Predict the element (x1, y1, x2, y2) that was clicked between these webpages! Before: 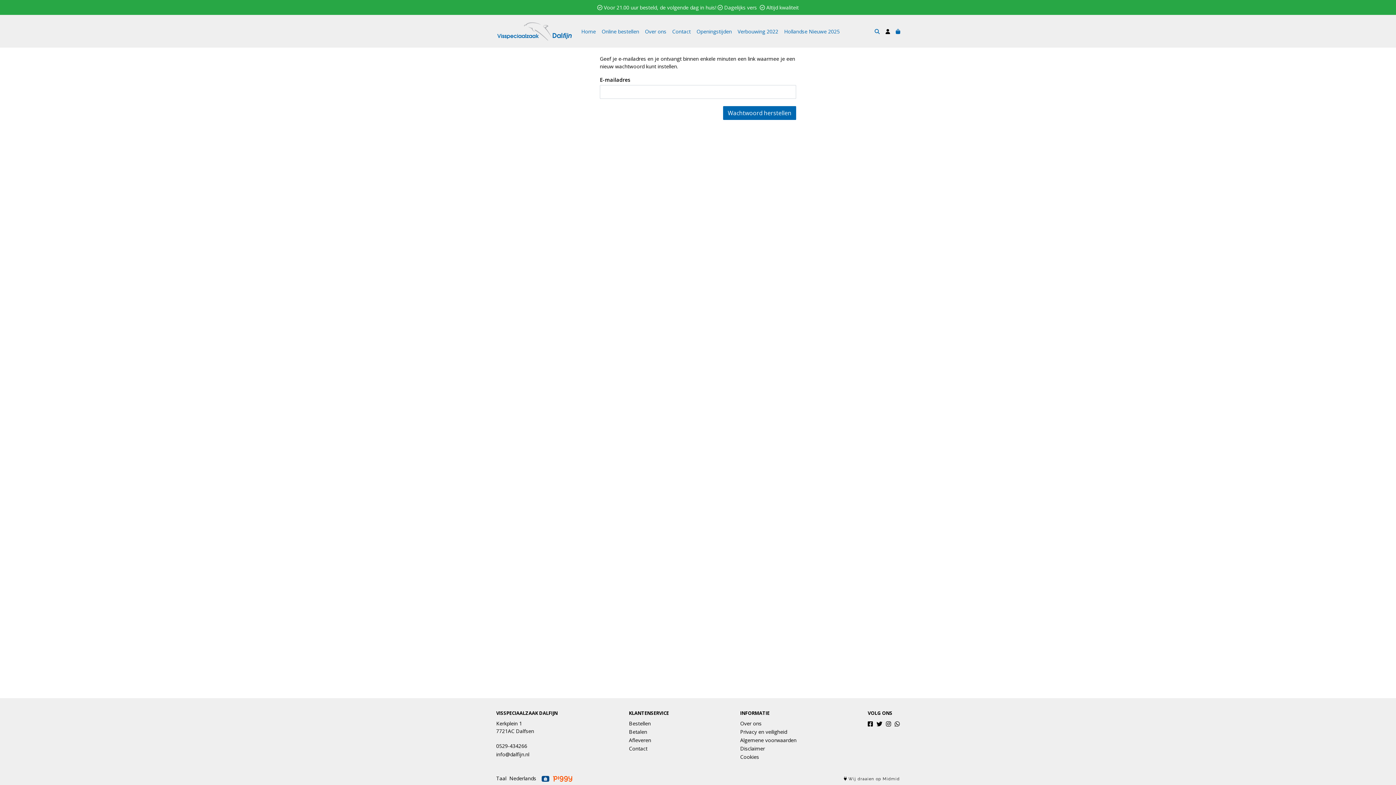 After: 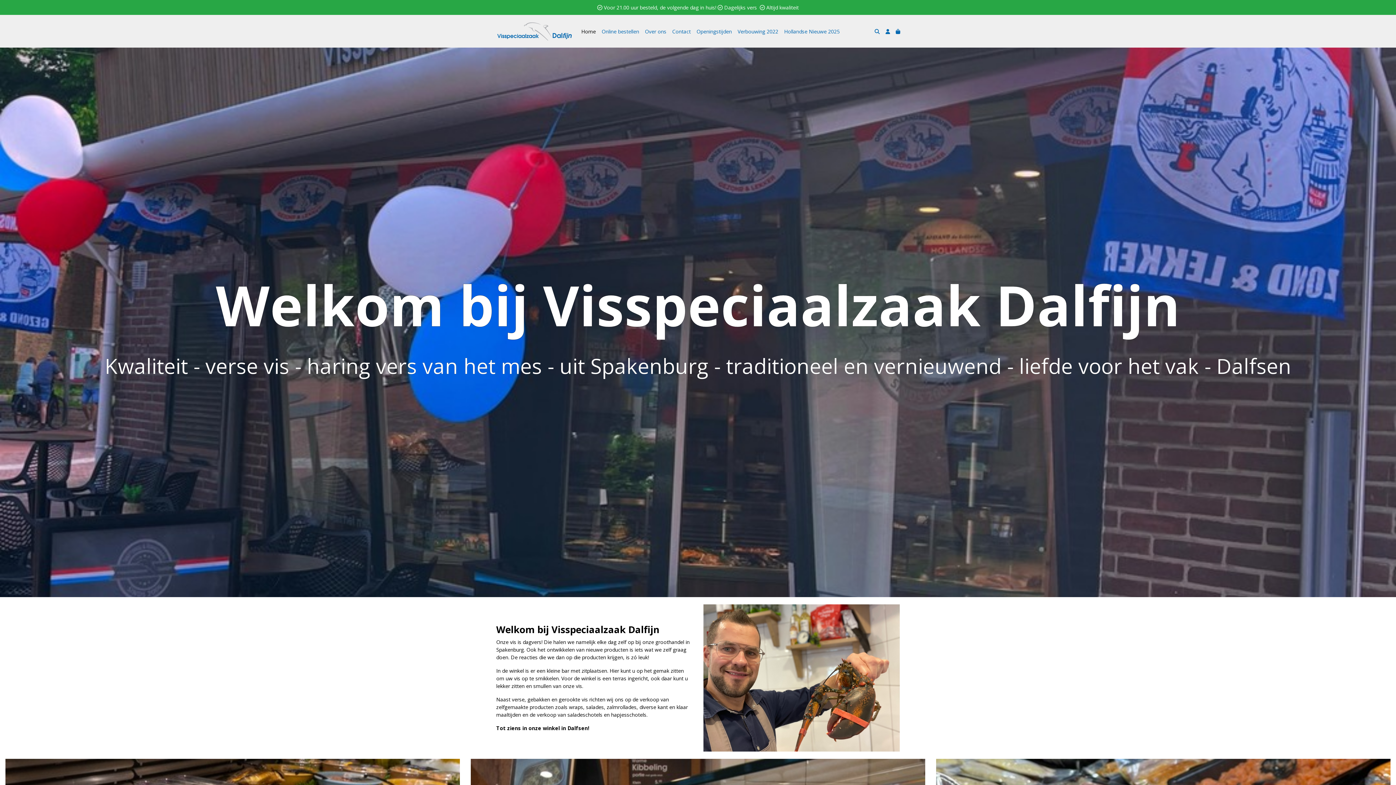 Action: bbox: (578, 24, 598, 38) label: Home